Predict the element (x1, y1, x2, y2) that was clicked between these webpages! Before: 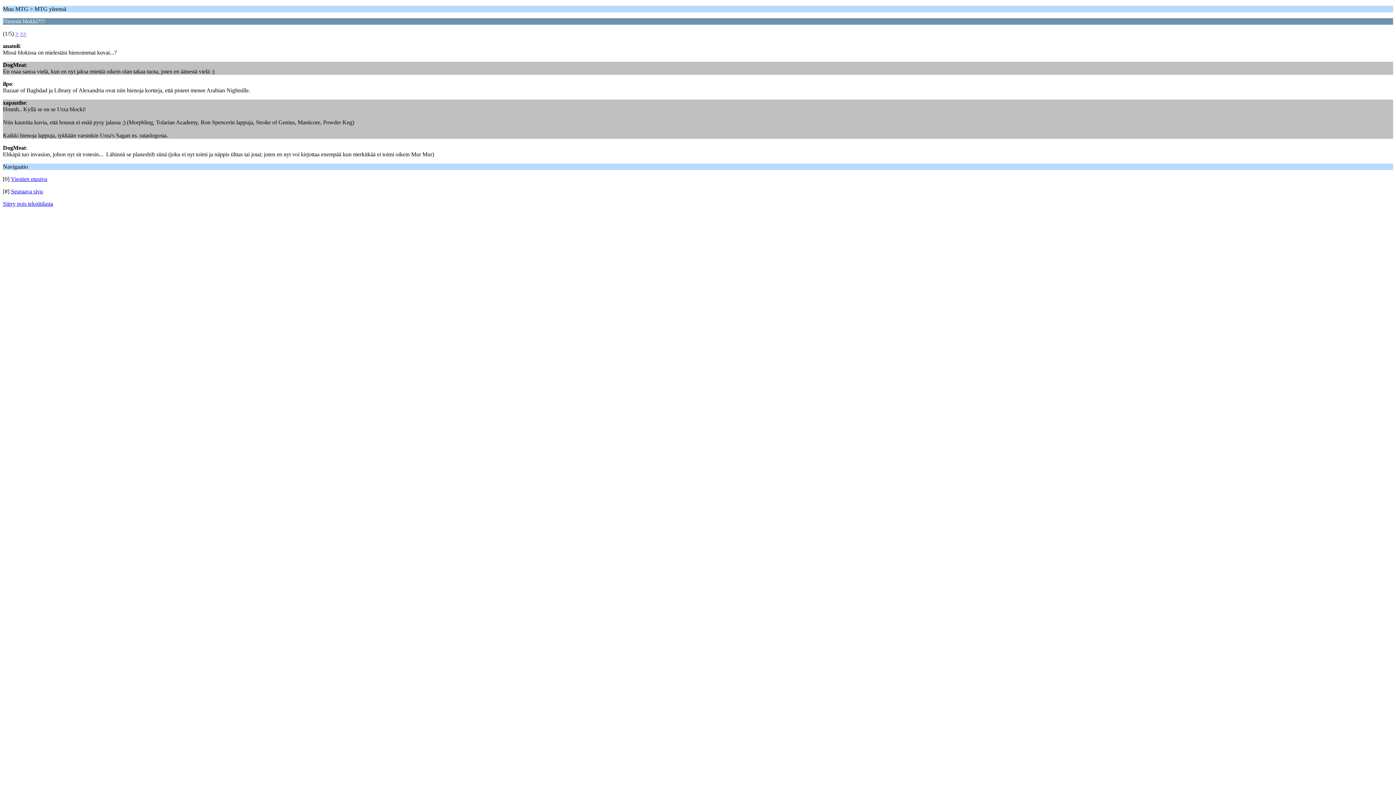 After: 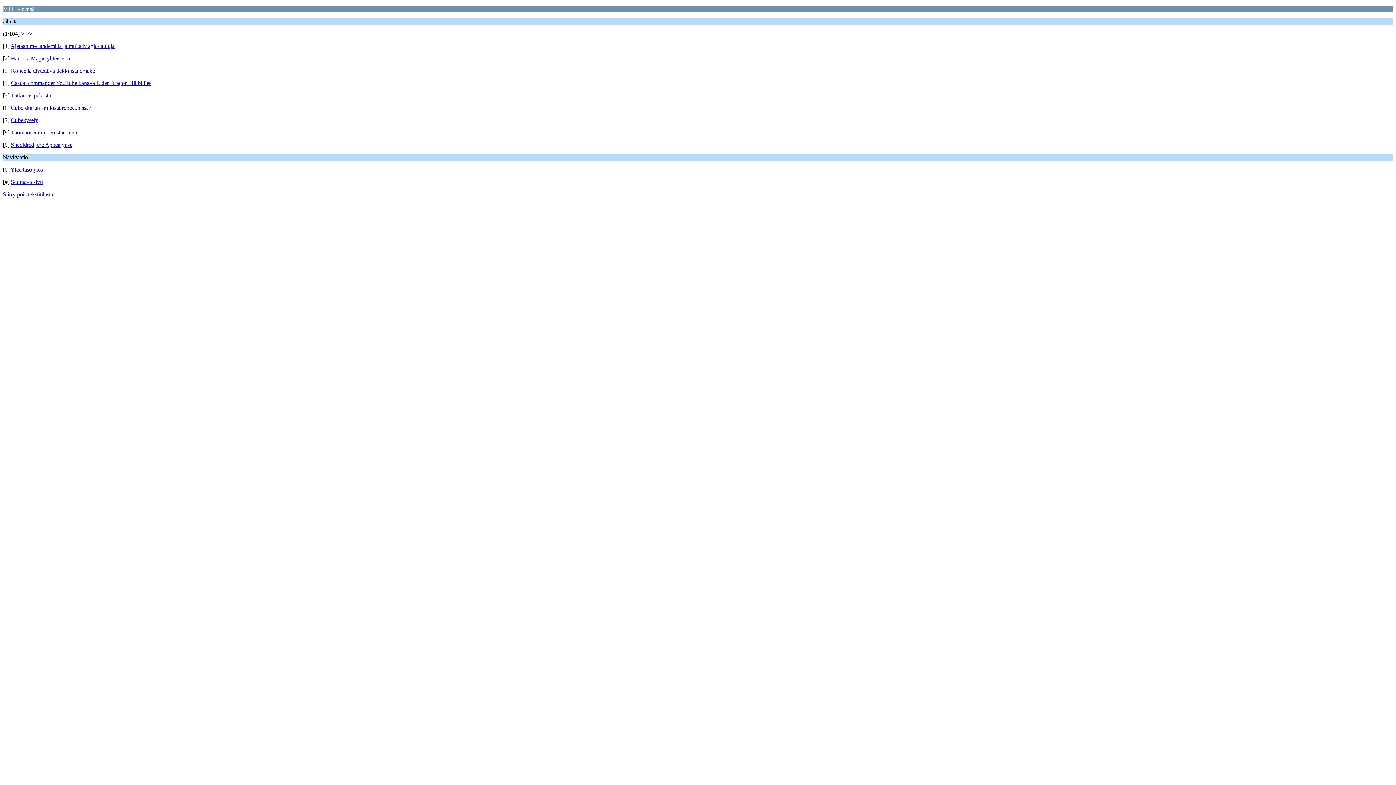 Action: bbox: (10, 176, 47, 182) label: Viestien etusivu